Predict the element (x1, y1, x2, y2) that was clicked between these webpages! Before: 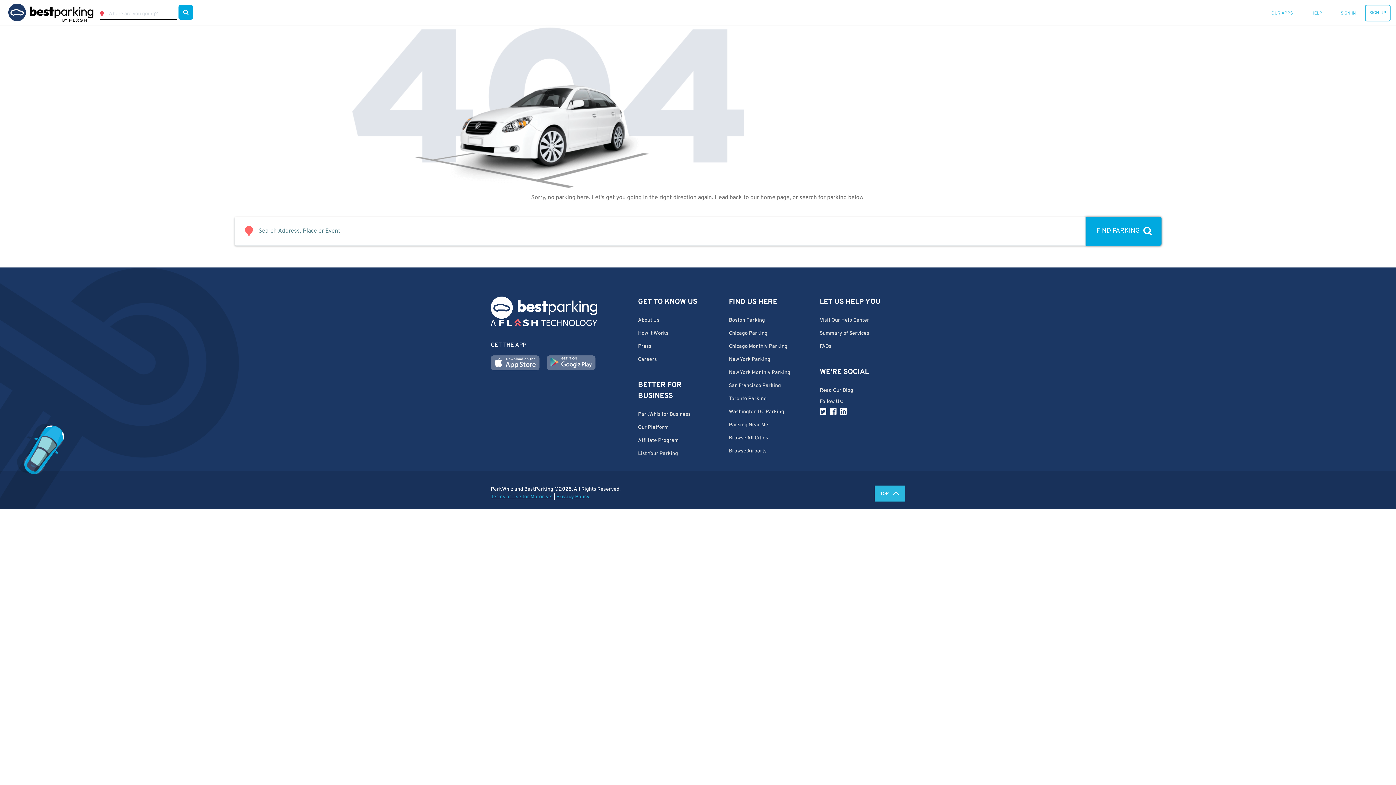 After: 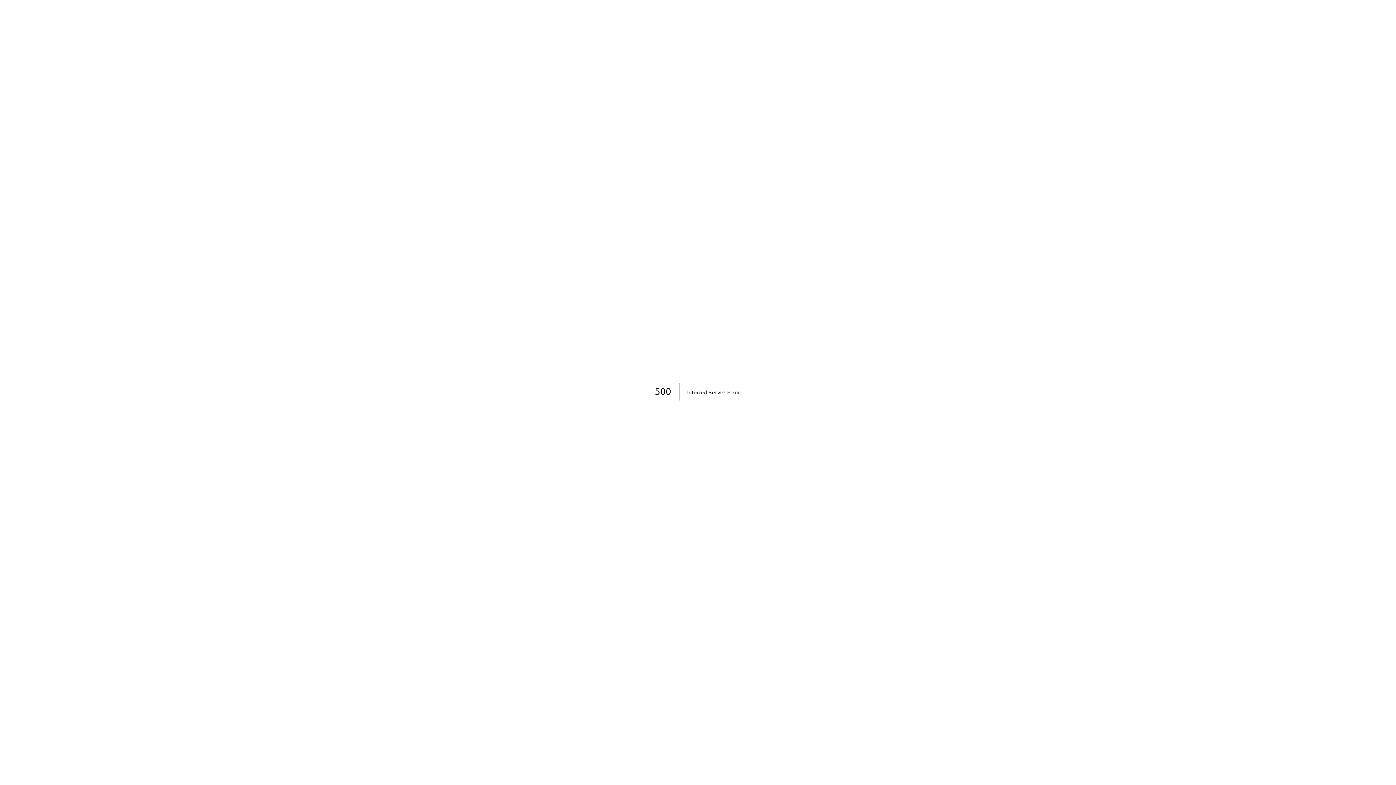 Action: bbox: (638, 354, 718, 365) label: Careers